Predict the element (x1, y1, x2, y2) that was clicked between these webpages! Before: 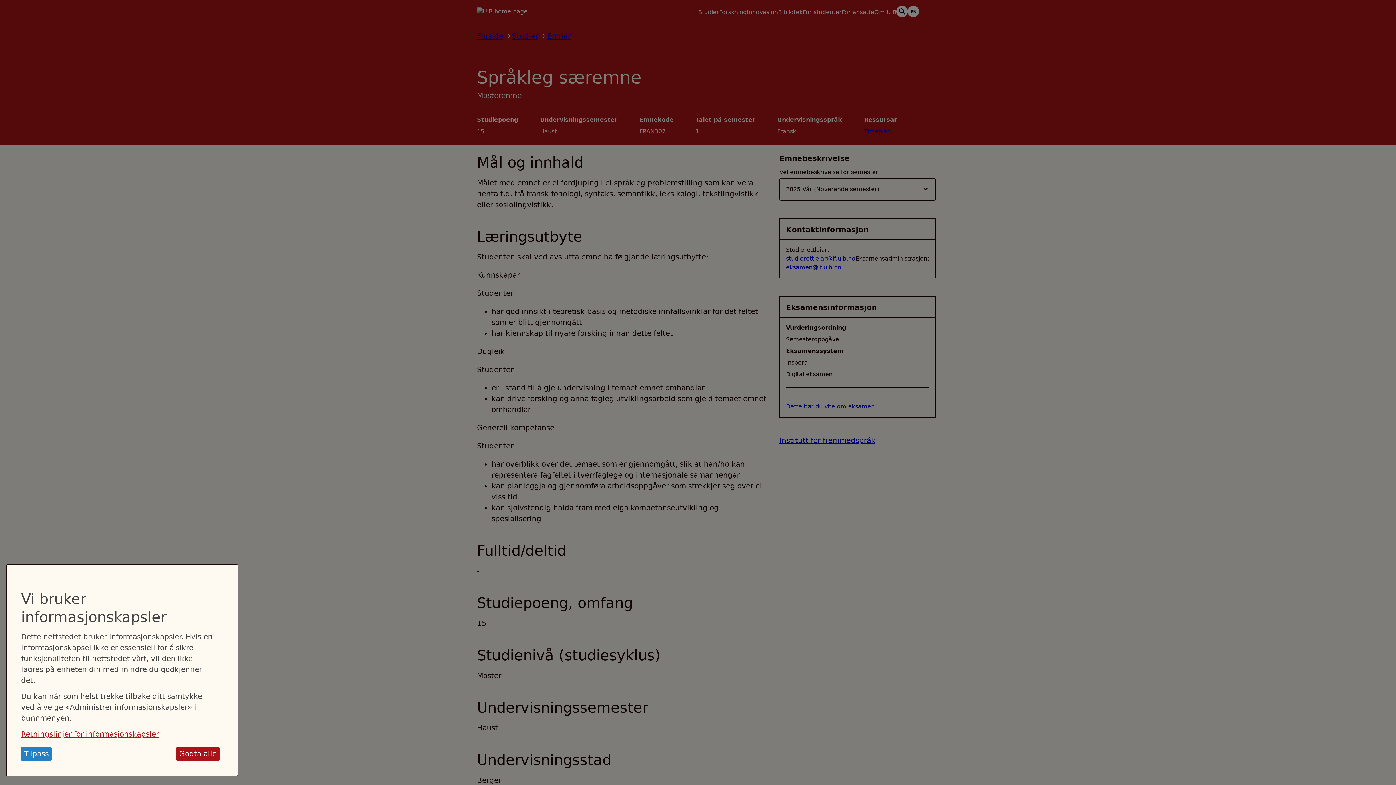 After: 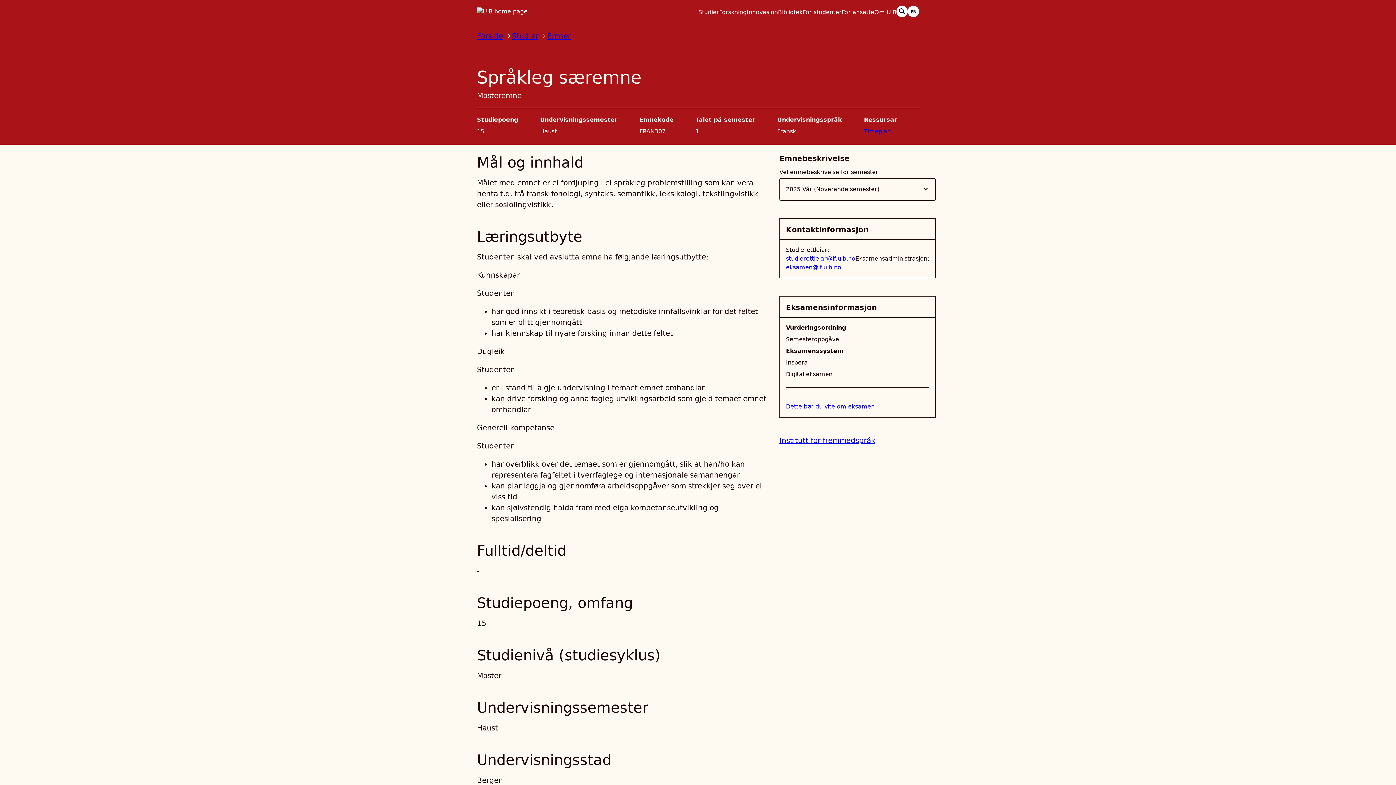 Action: bbox: (176, 747, 219, 761) label: Godta alle